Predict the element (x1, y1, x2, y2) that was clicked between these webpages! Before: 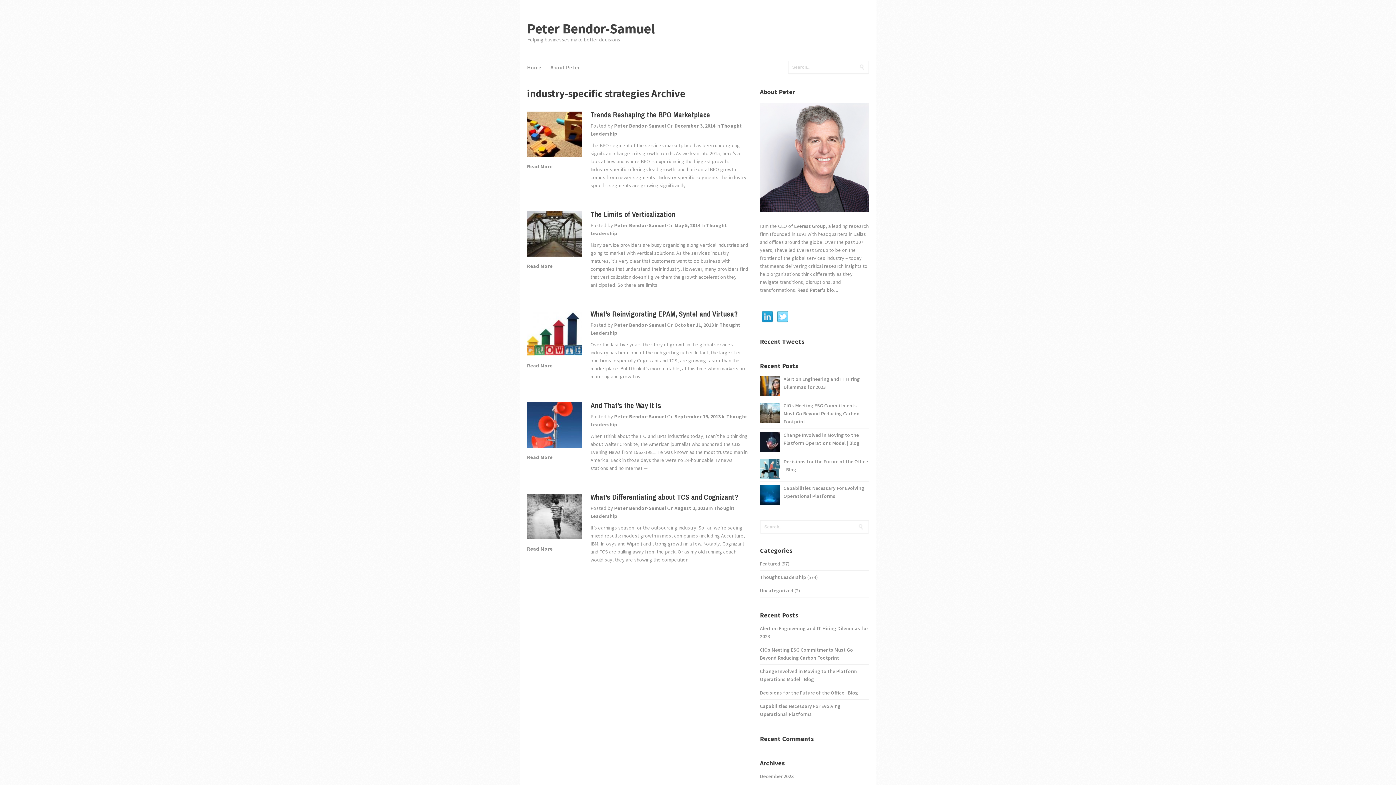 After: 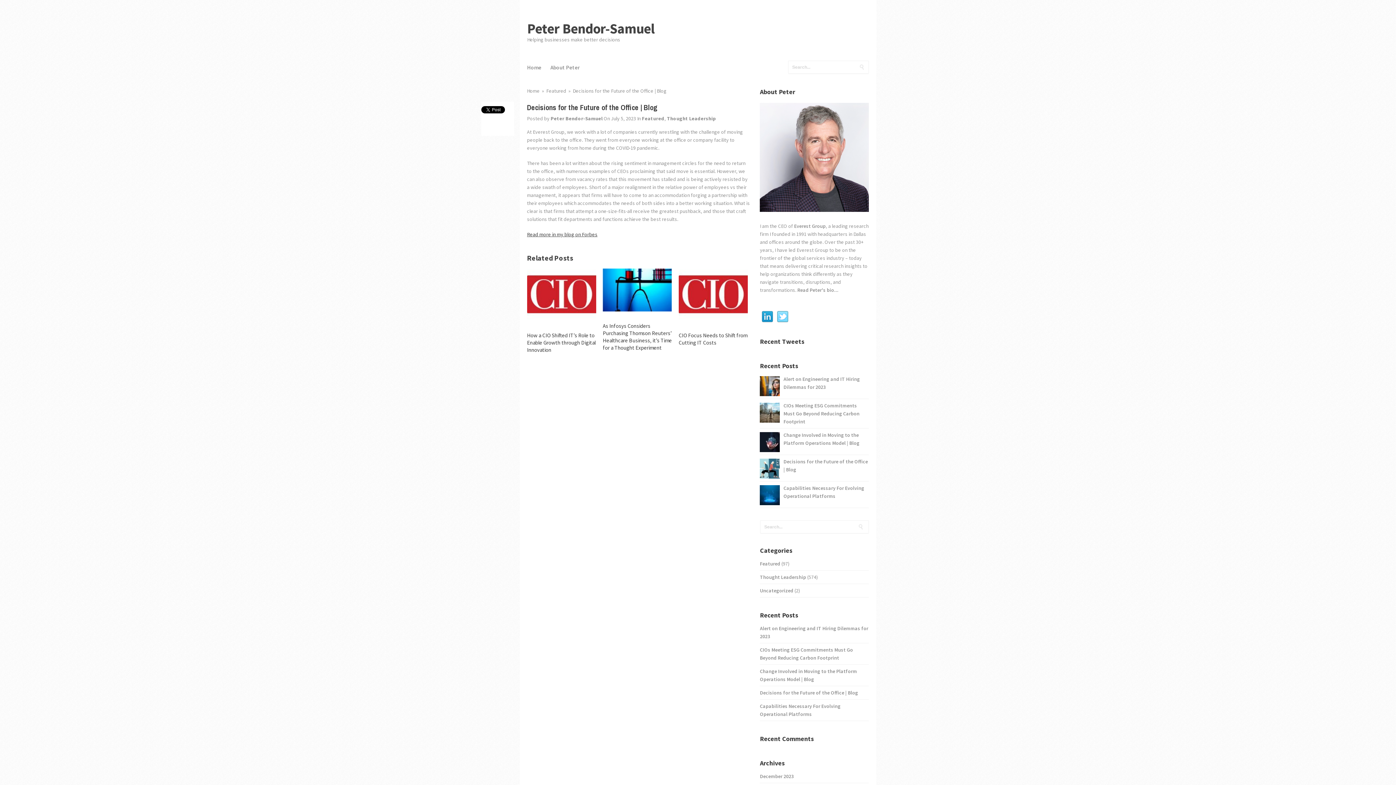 Action: label: Decisions for the Future of the Office | Blog bbox: (760, 689, 858, 696)